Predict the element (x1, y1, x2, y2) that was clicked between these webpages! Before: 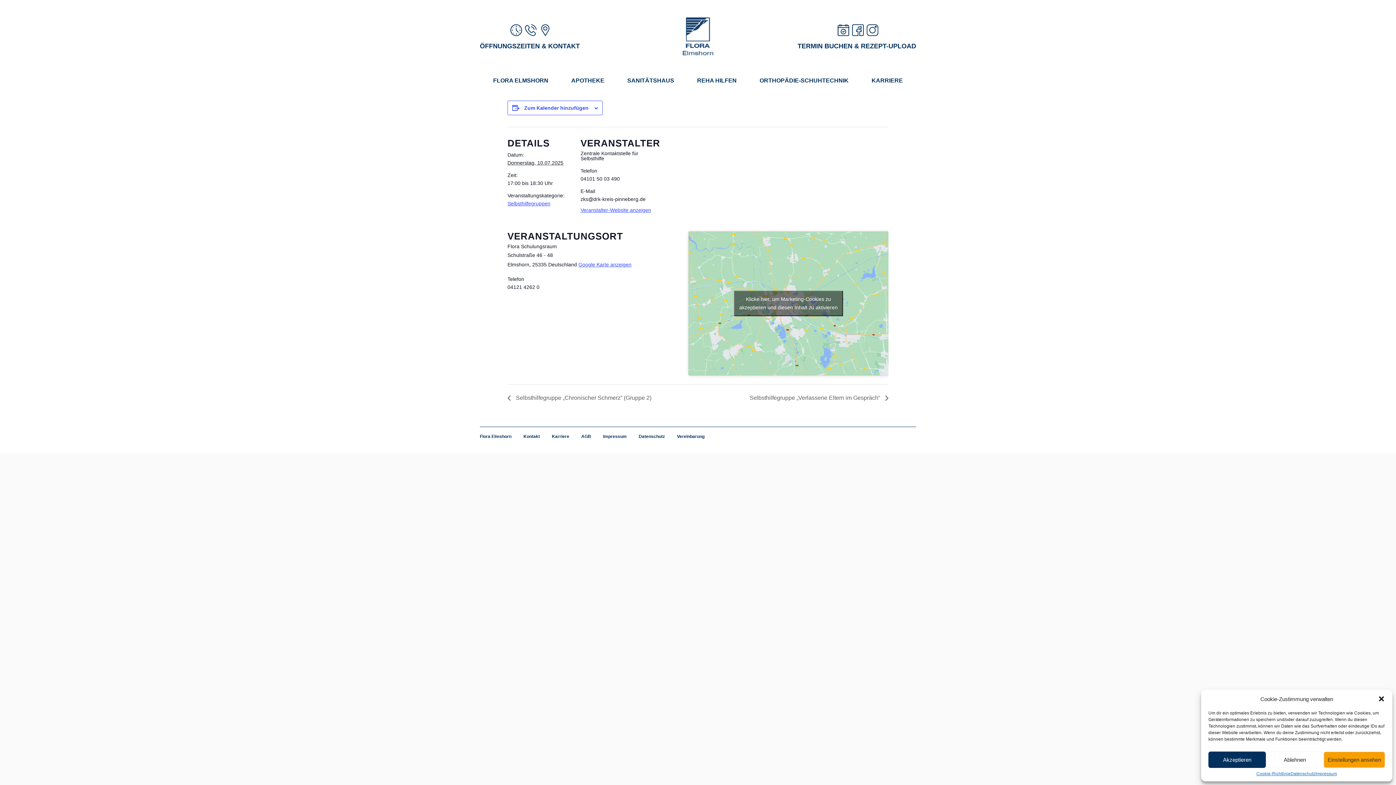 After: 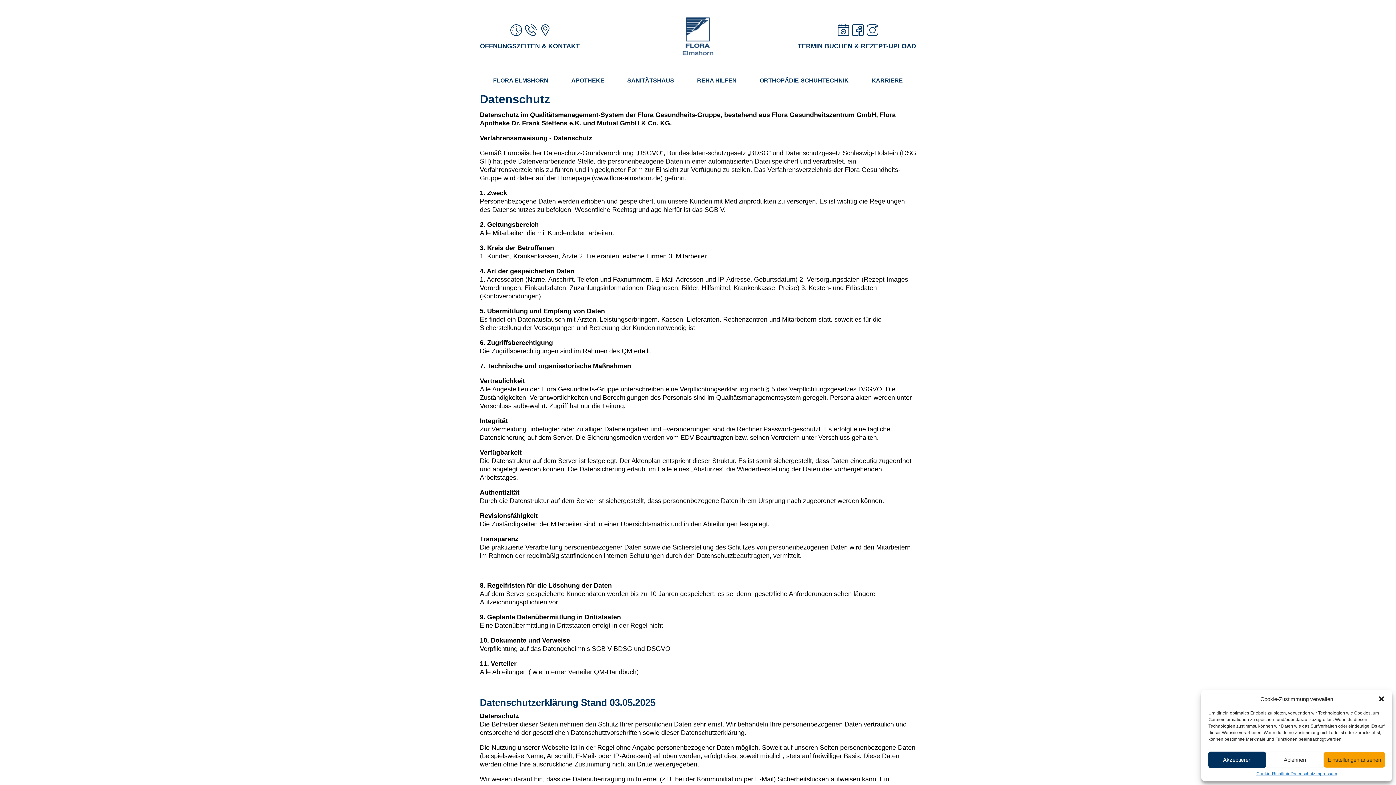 Action: bbox: (1290, 772, 1315, 776) label: Datenschutz